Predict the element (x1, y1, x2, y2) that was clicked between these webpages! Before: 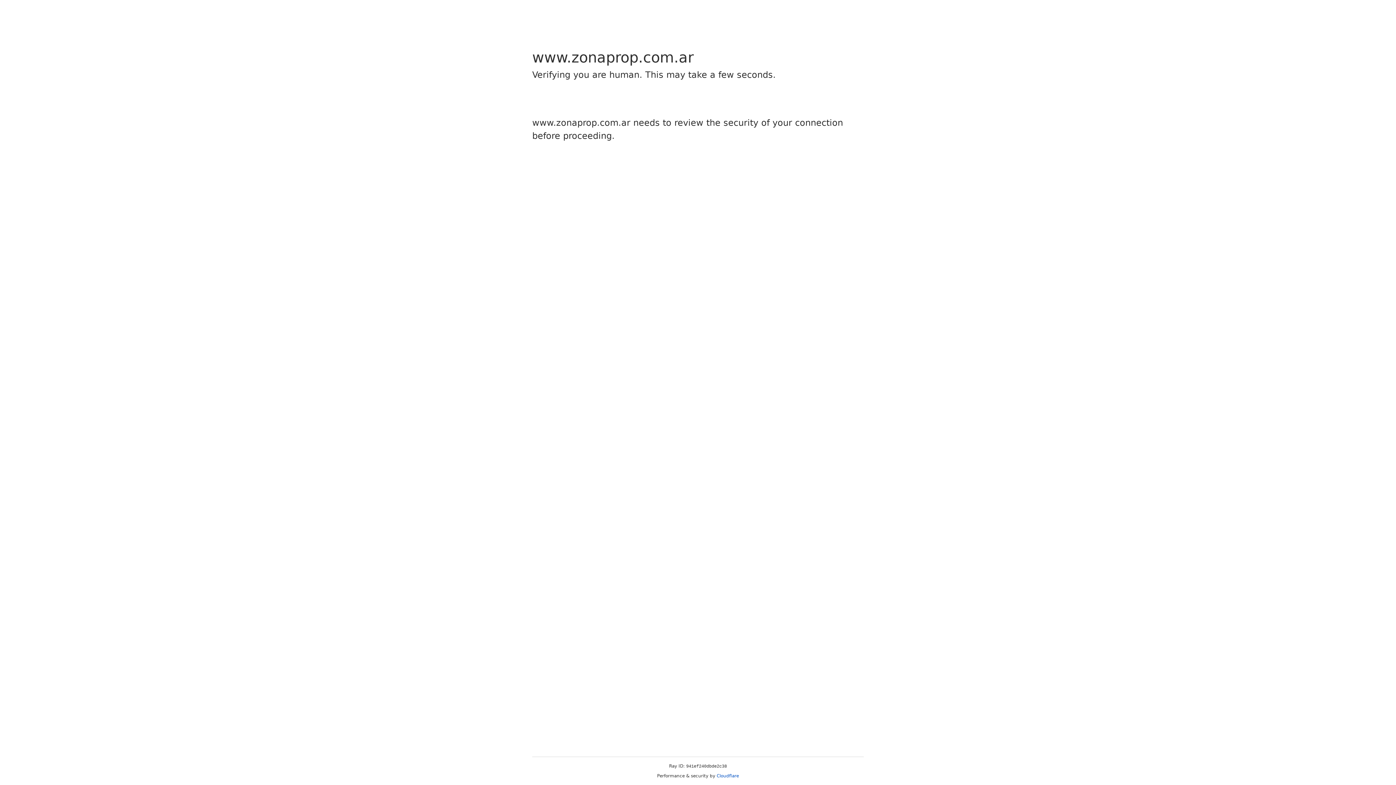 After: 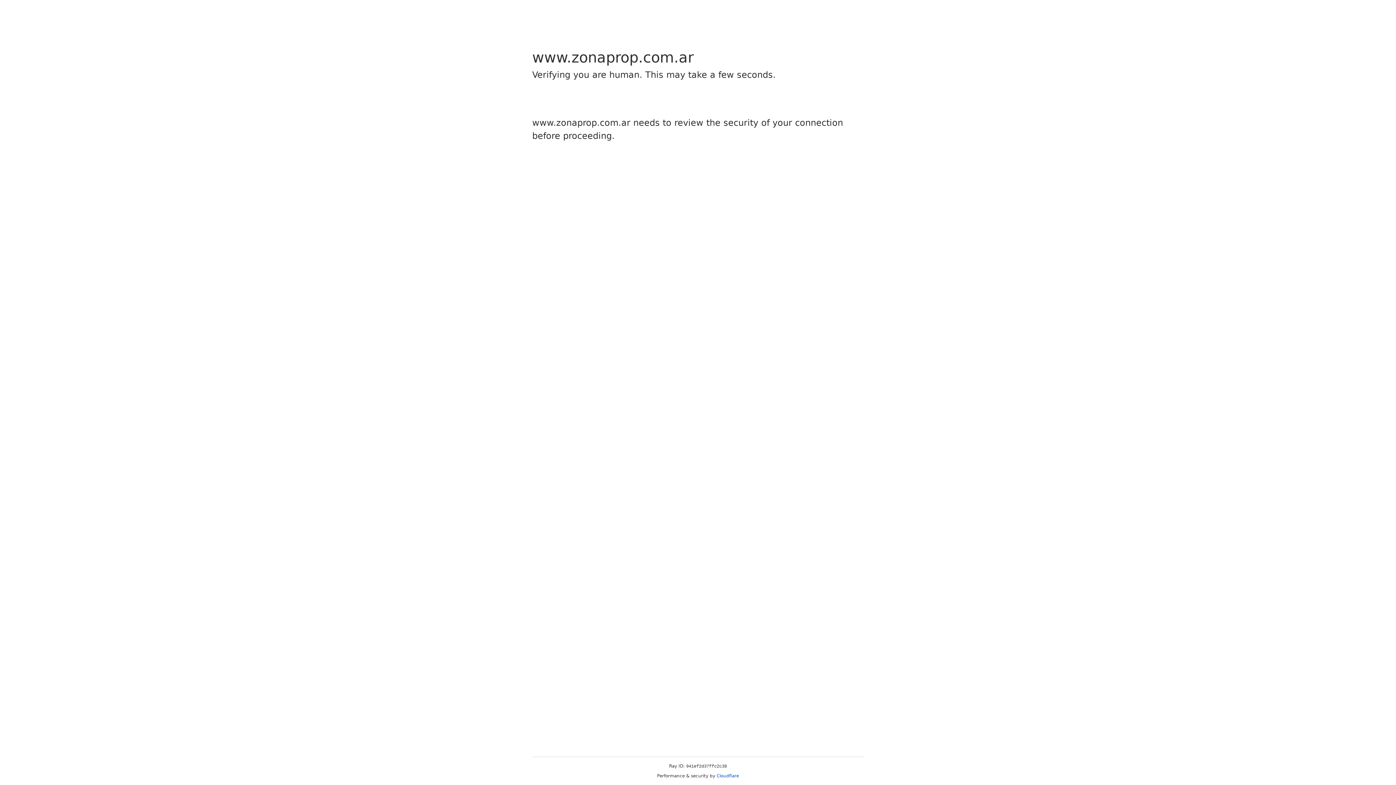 Action: bbox: (716, 773, 739, 778) label: Cloudflare